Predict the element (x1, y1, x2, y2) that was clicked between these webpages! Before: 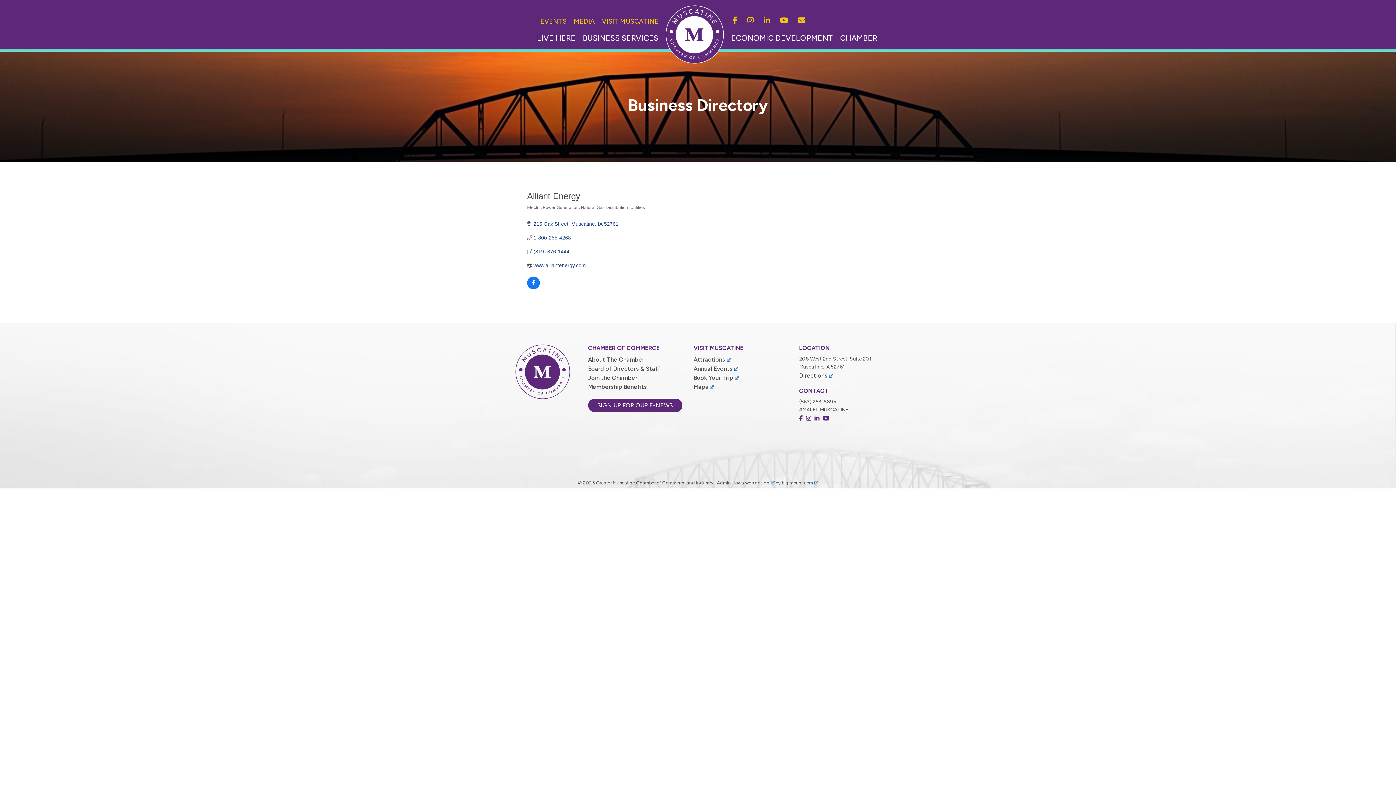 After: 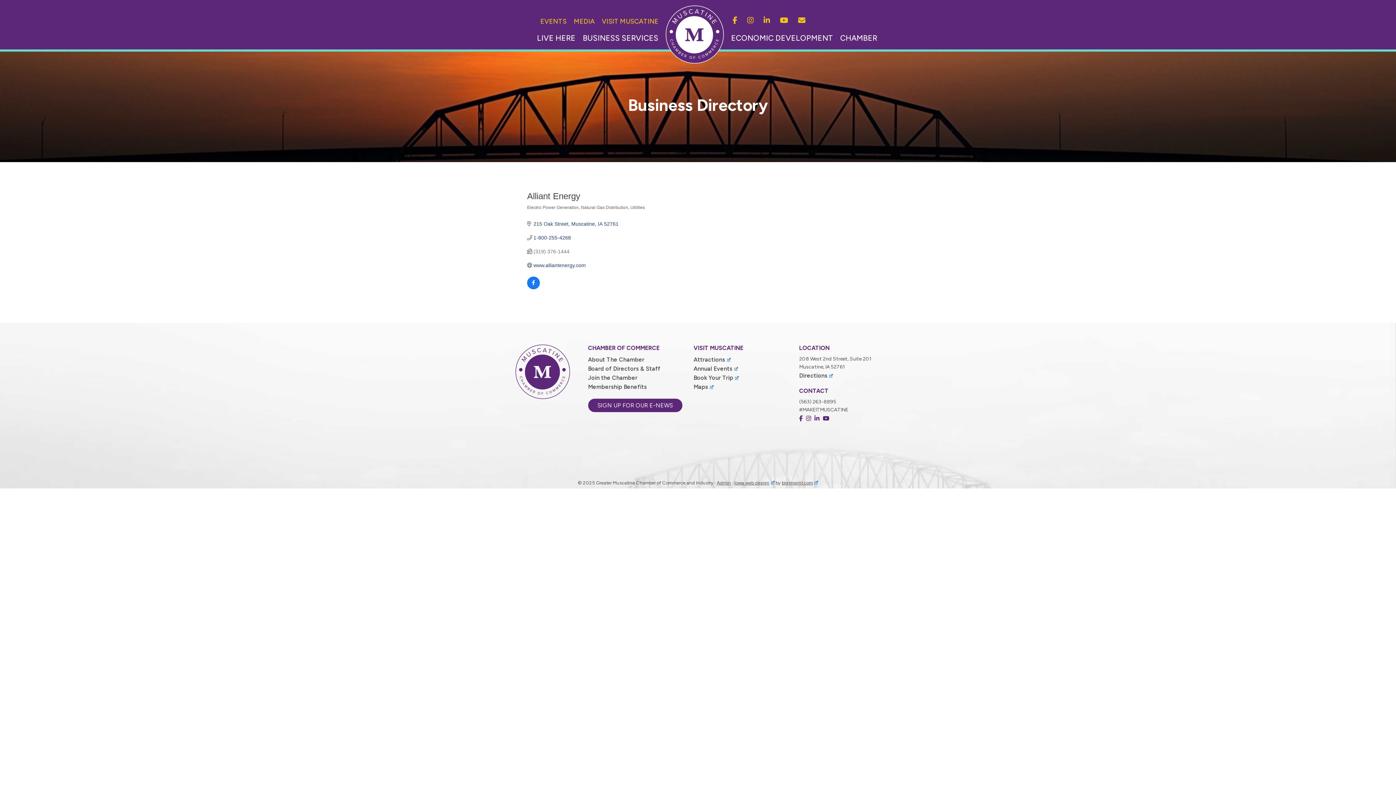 Action: bbox: (533, 248, 569, 254) label: (319) 376-1444